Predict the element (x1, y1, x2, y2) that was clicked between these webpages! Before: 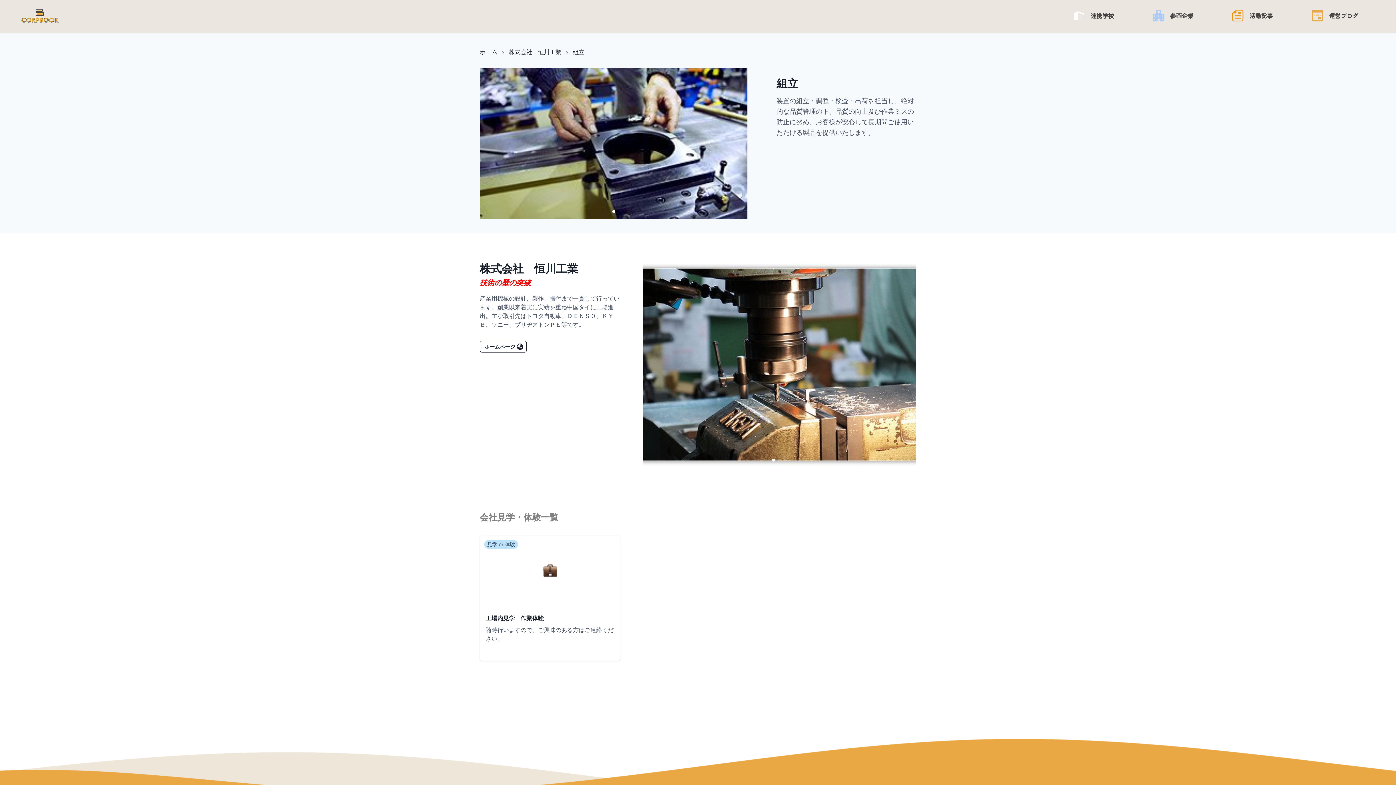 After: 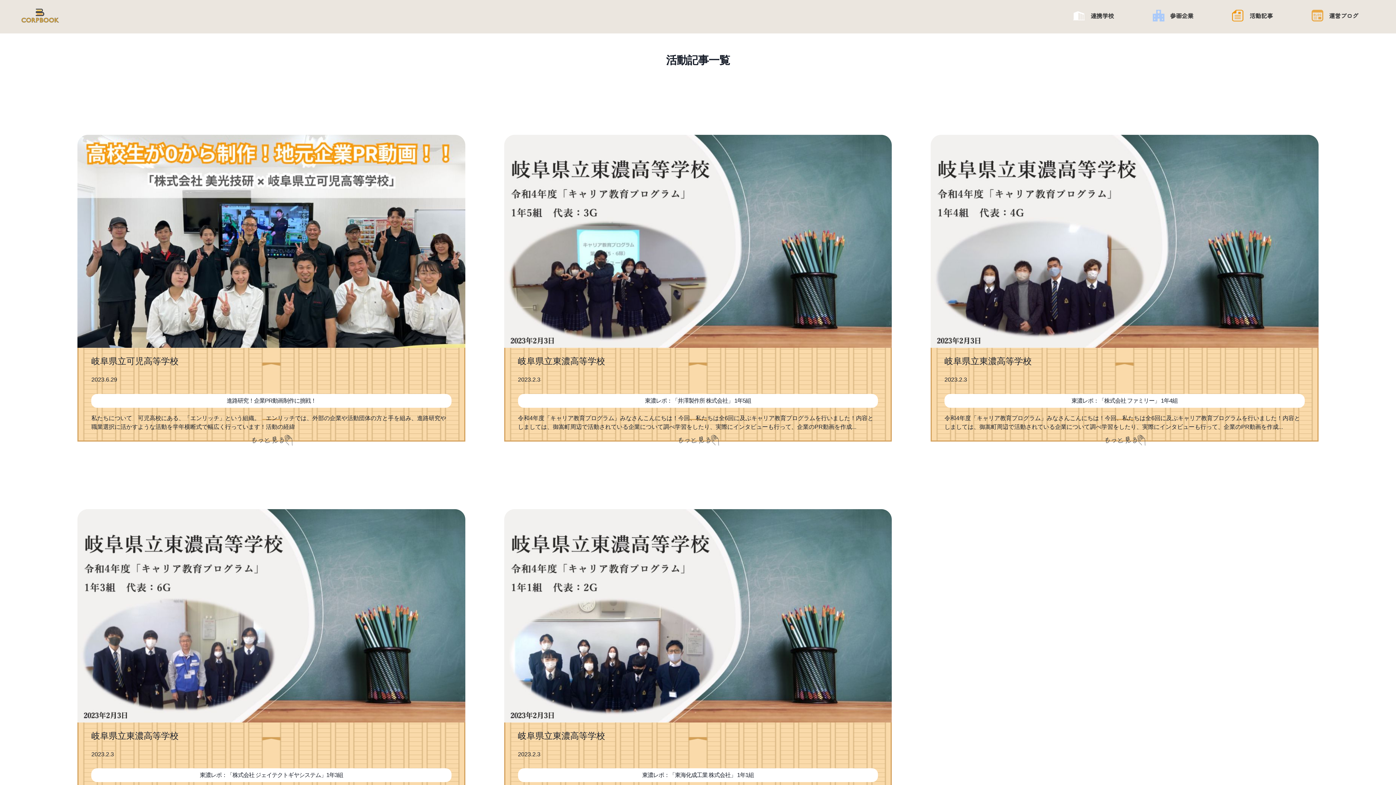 Action: bbox: (1232, 6, 1273, 24) label: 活動記事